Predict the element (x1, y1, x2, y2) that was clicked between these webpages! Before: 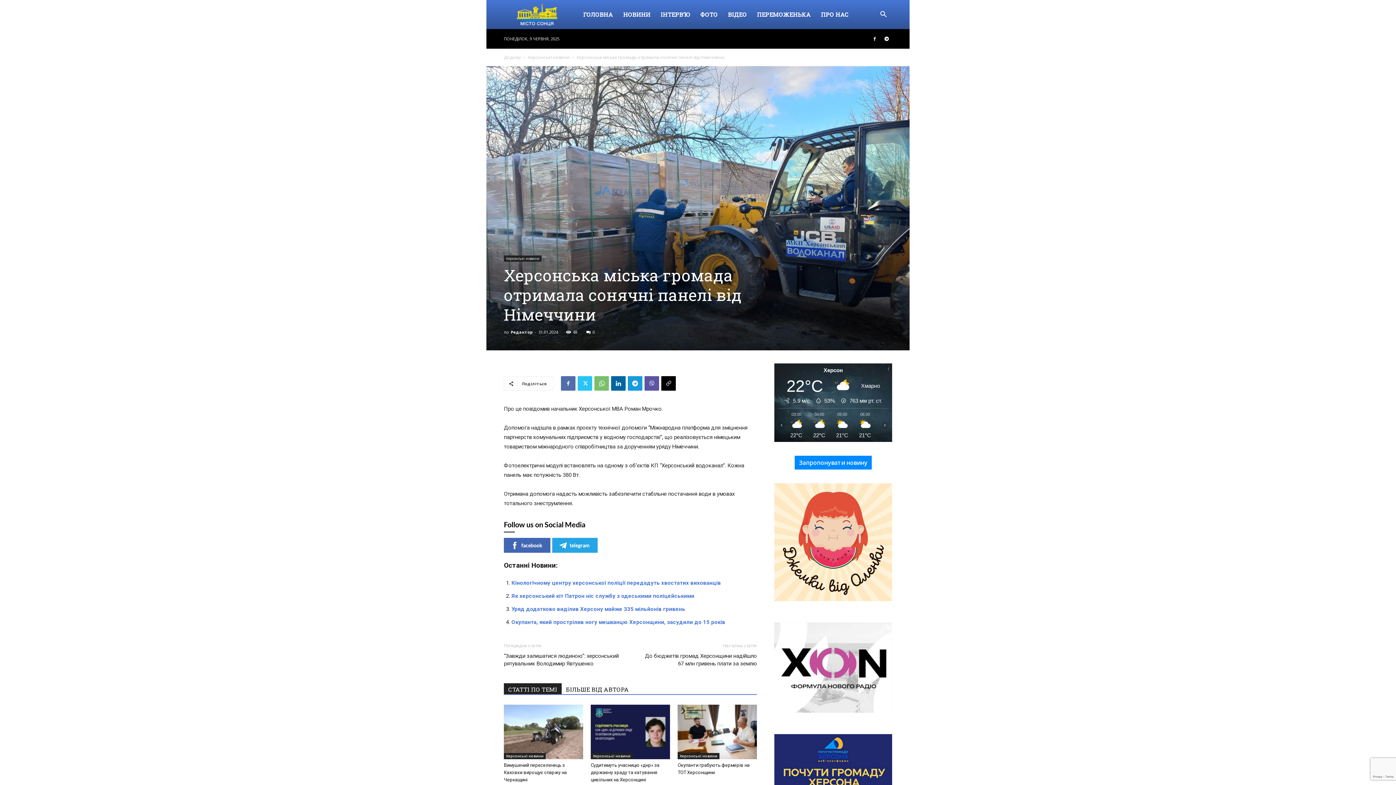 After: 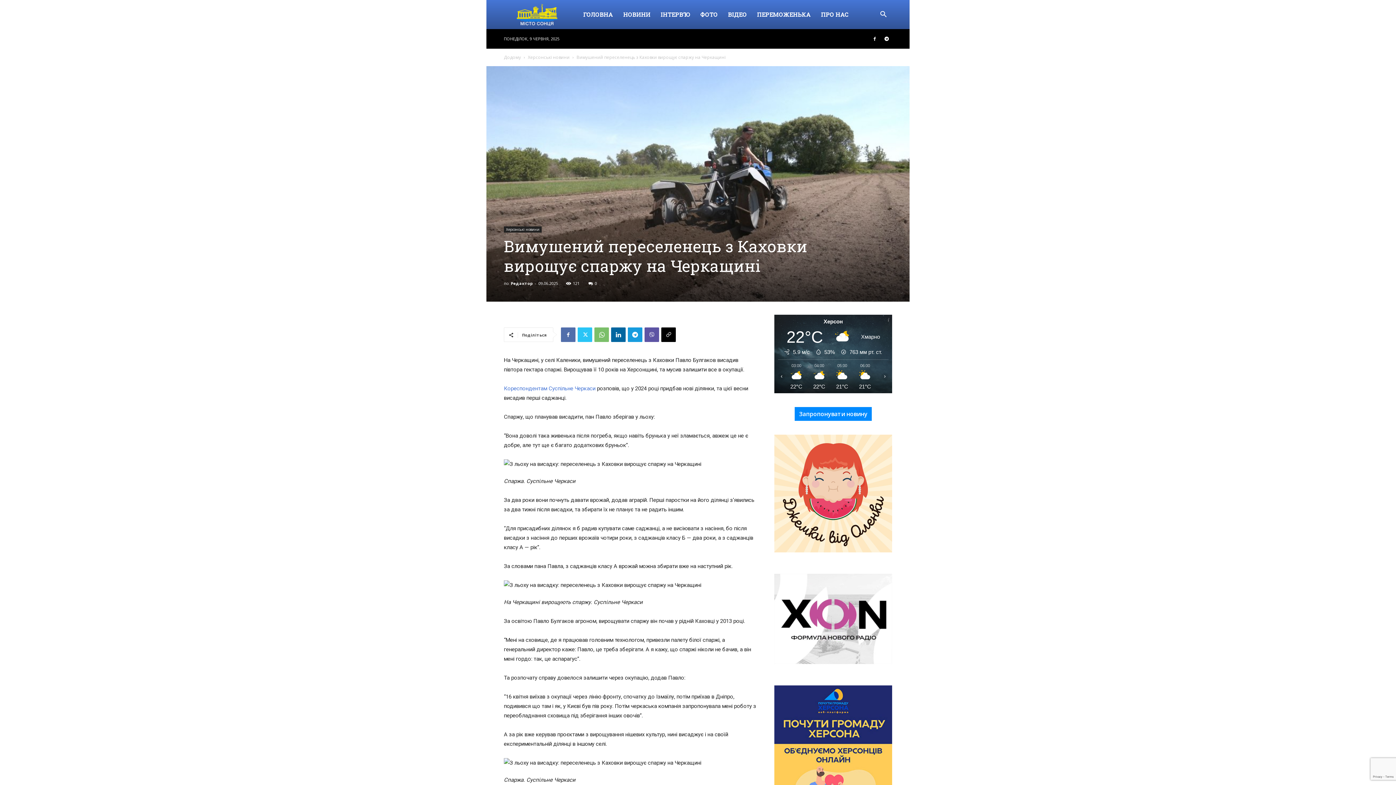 Action: bbox: (504, 705, 583, 759)